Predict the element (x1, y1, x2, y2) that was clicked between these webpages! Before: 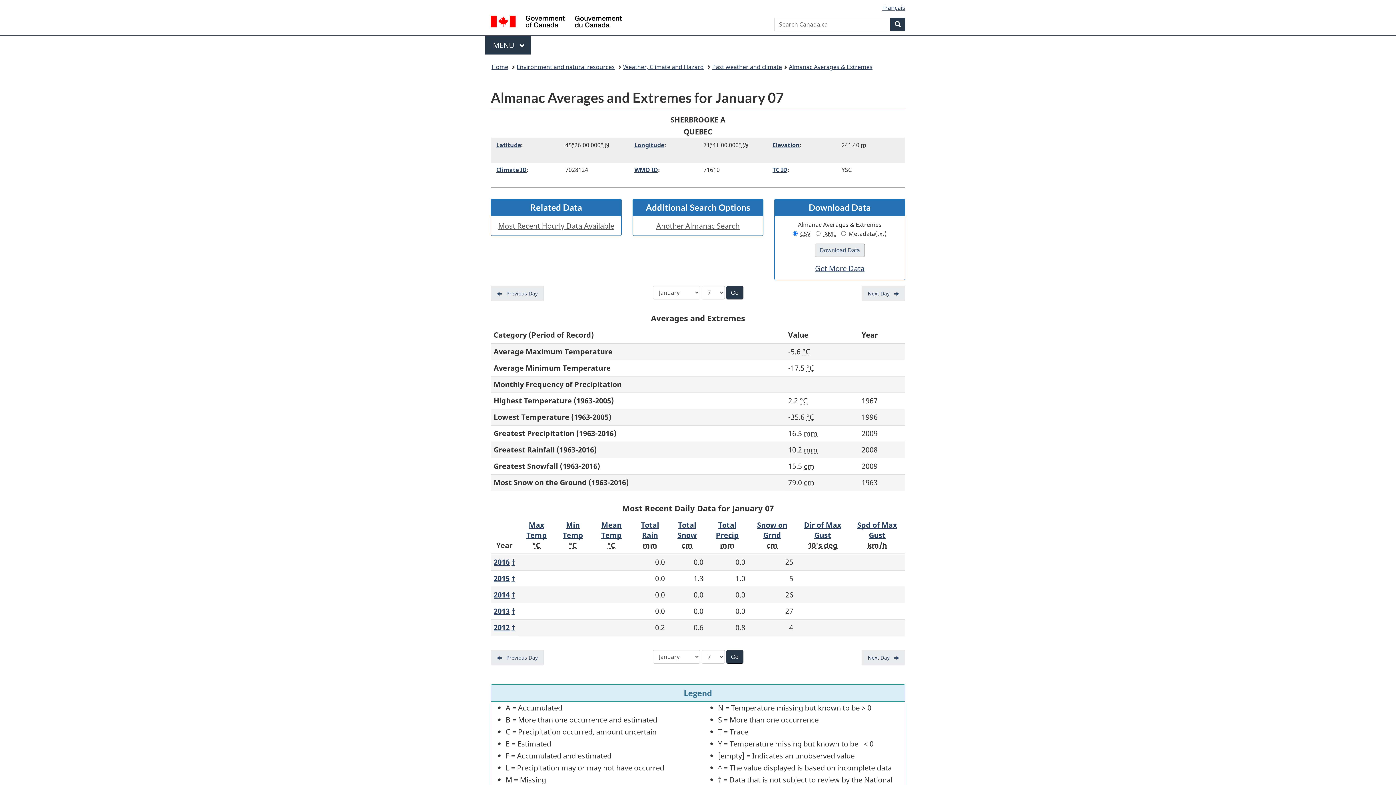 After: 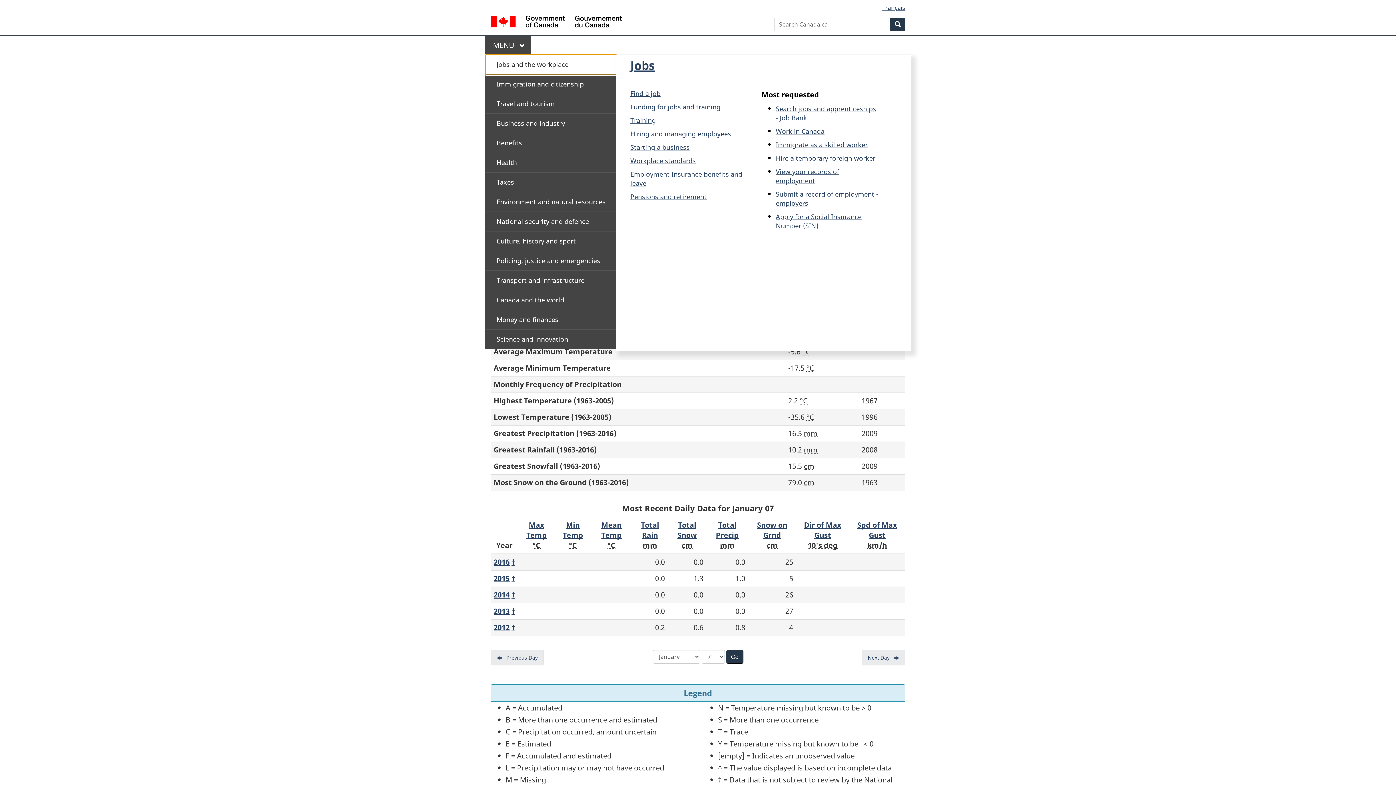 Action: label: Press the SPACEBAR to expand or the escape key to collapse this menu. Use the Up and Down arrow keys to choose a submenu item. Press the Enter or Right arrow key to expand it, or the Left arrow or Escape key to collapse it. Use the Up and Down arrow keys to choose an item on that level and the Enter key to access it. bbox: (485, 36, 530, 54)